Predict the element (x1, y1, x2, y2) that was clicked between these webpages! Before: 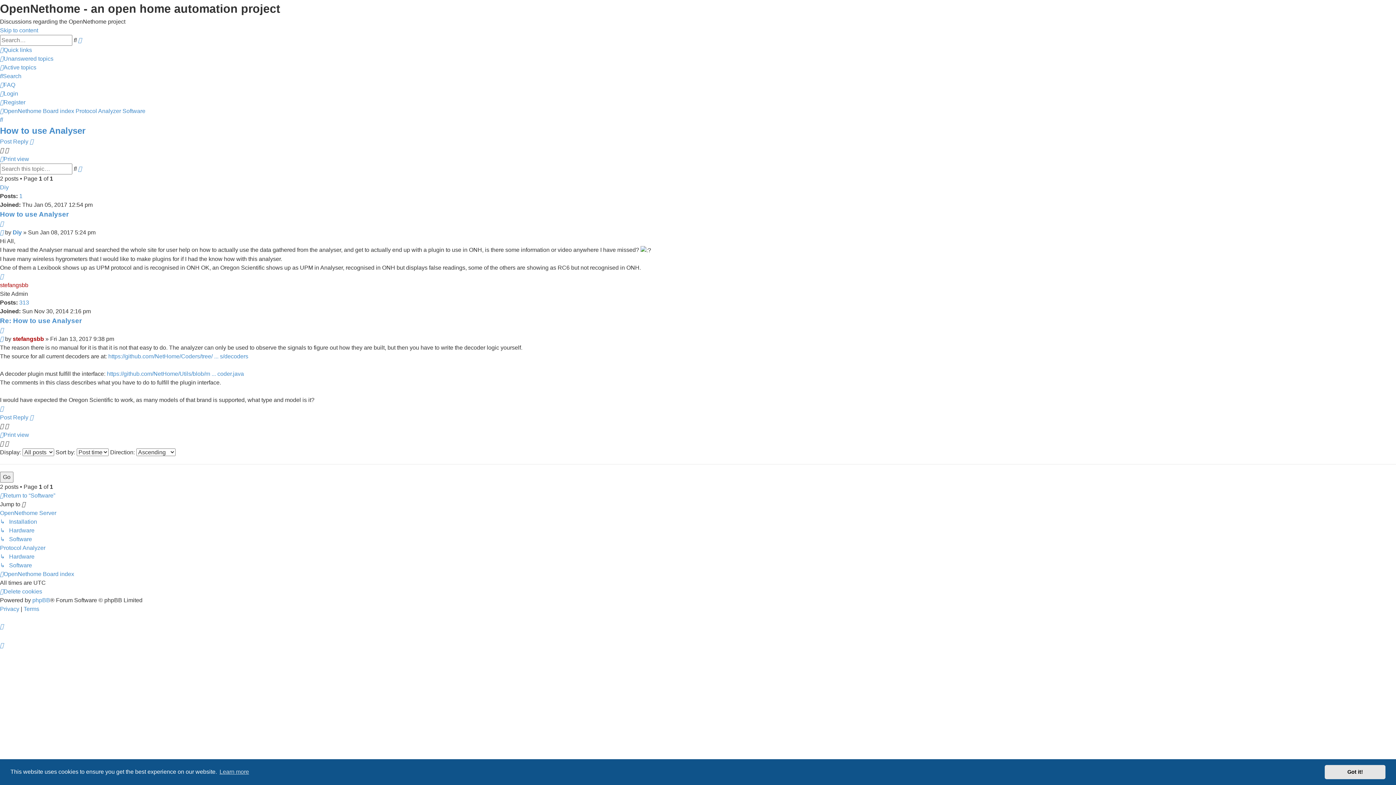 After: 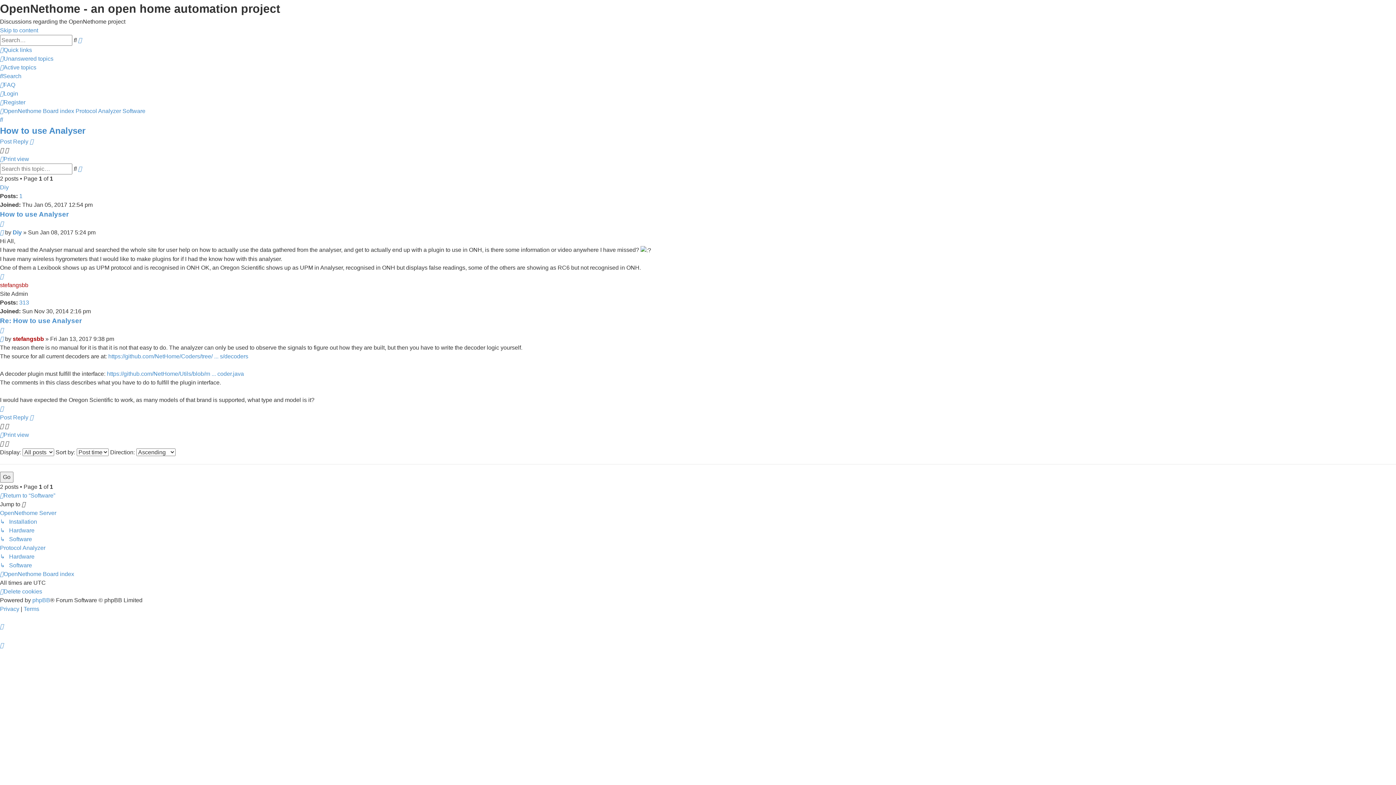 Action: label: How to use Analyser bbox: (0, 125, 85, 135)